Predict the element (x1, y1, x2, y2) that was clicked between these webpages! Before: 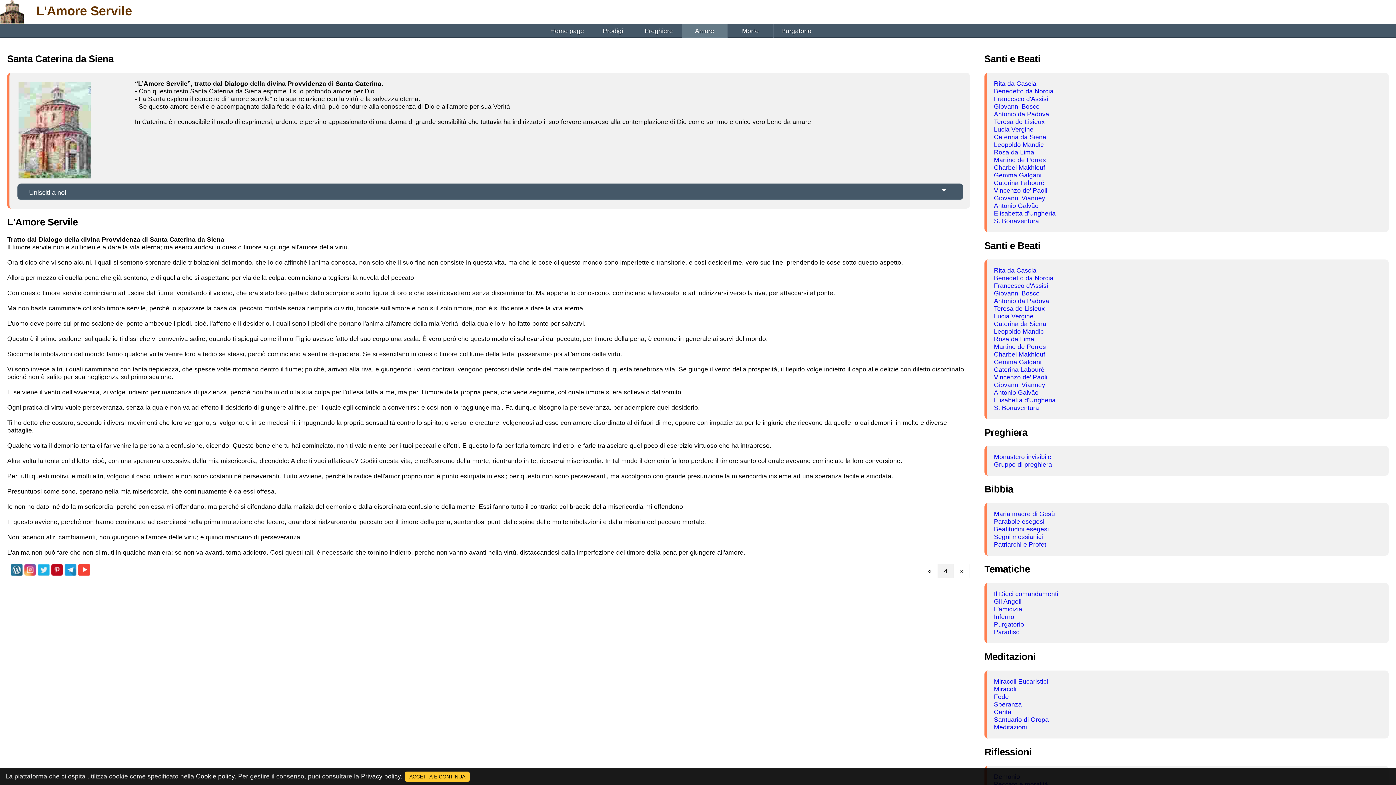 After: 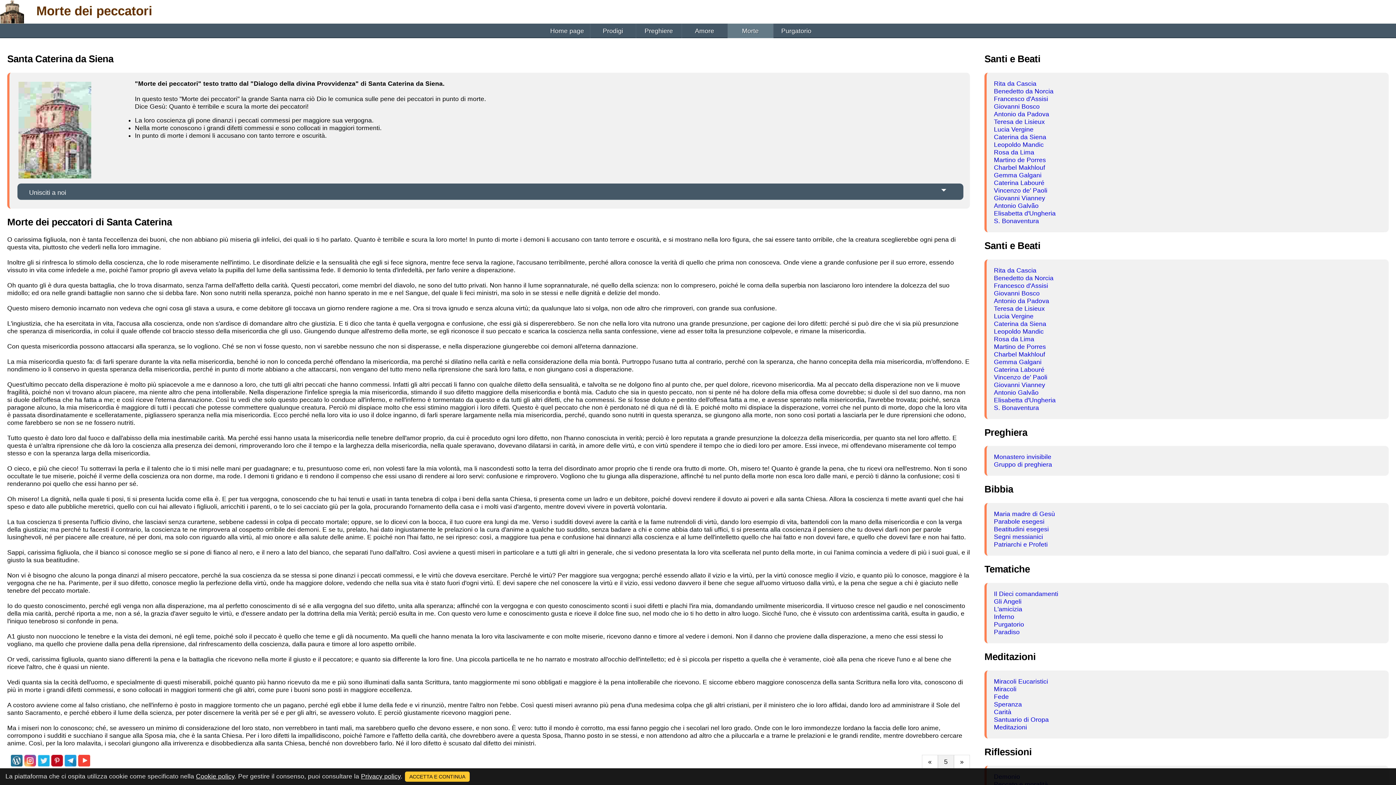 Action: label: » bbox: (954, 564, 970, 578)